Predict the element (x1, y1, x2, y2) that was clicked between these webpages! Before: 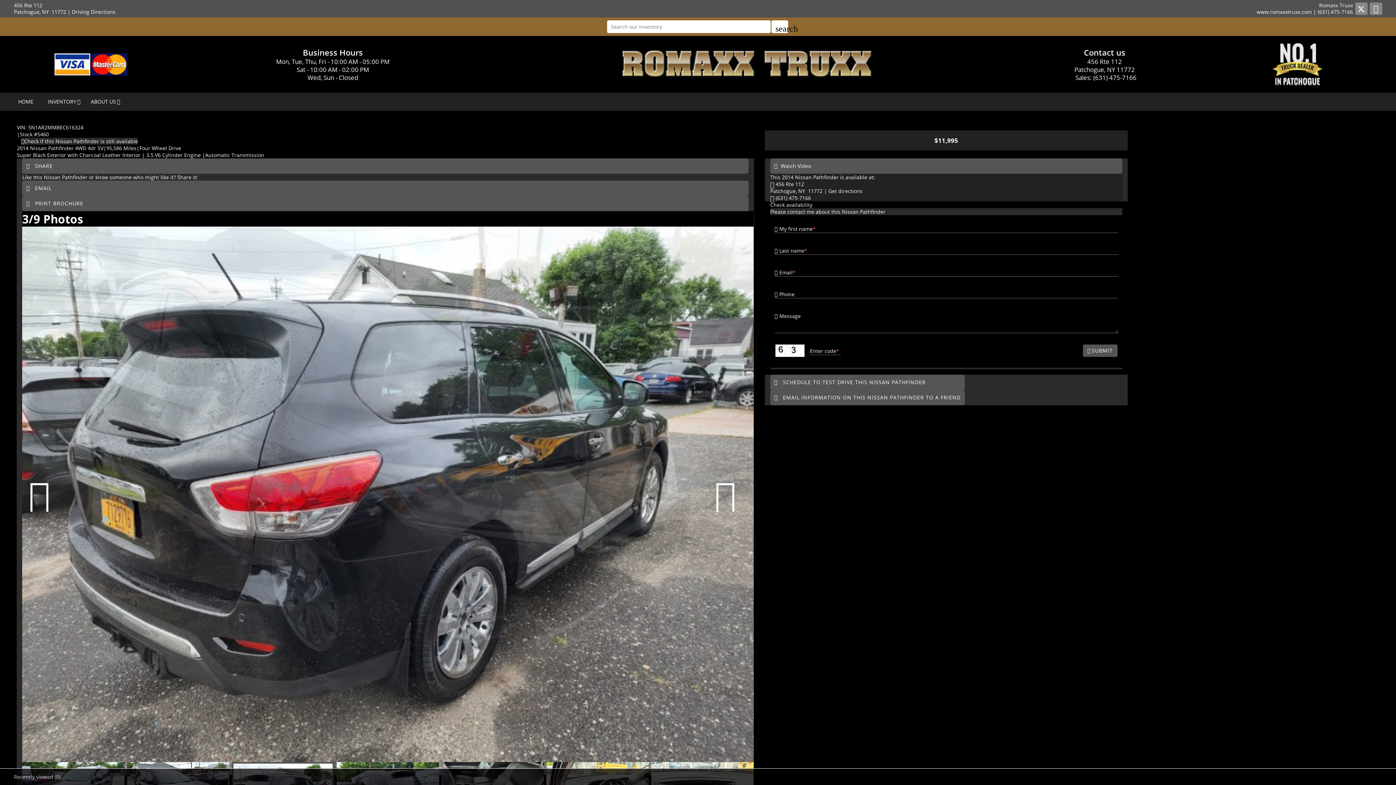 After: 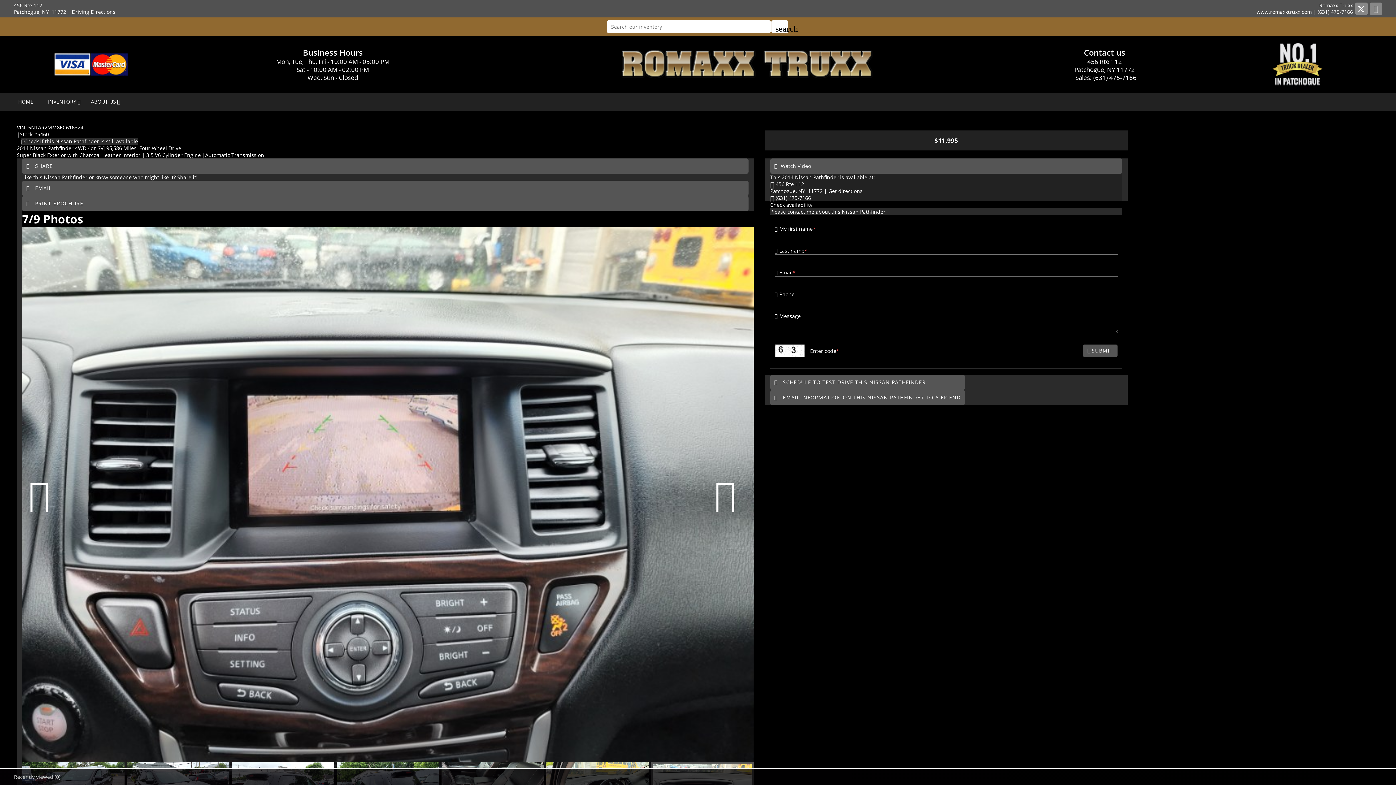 Action: label: (631) 475-7166 bbox: (1318, 8, 1353, 15)